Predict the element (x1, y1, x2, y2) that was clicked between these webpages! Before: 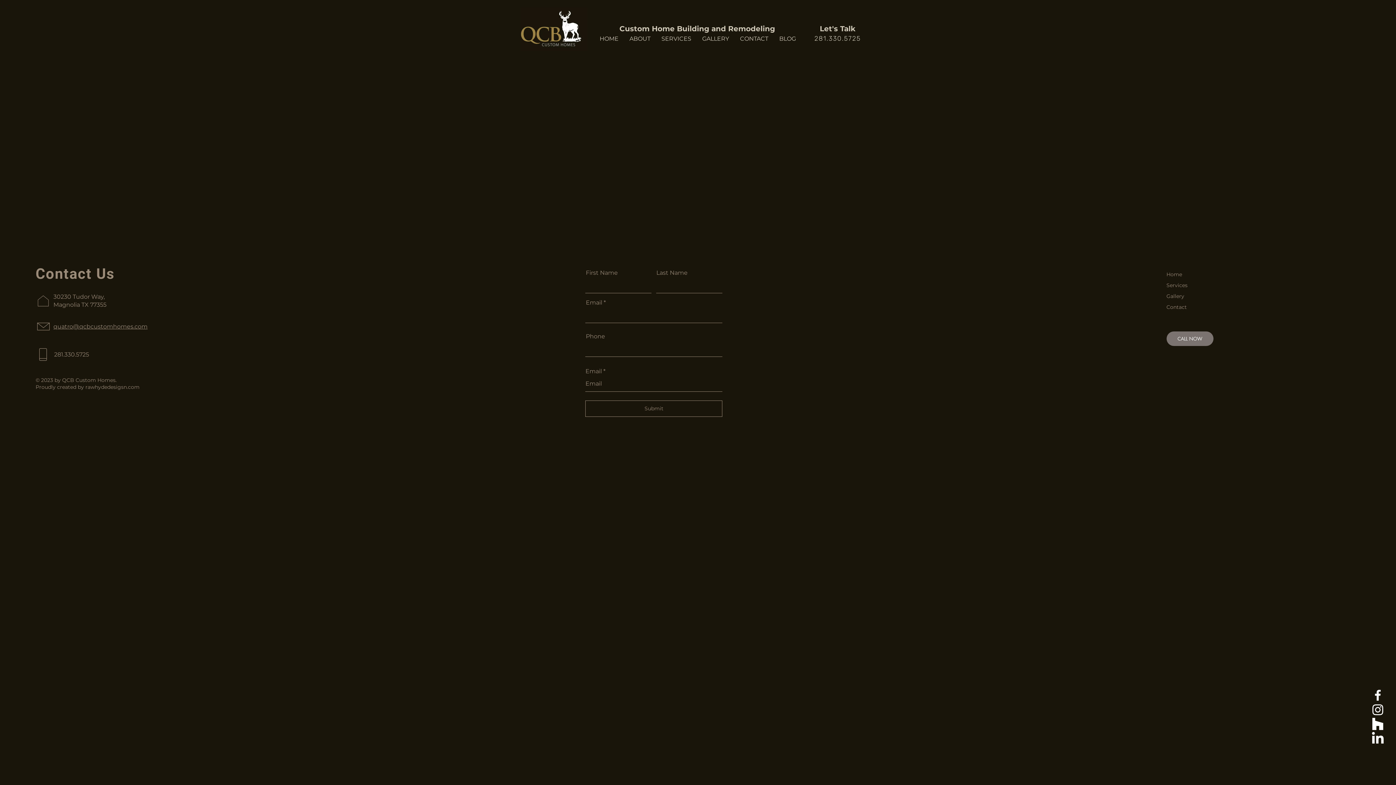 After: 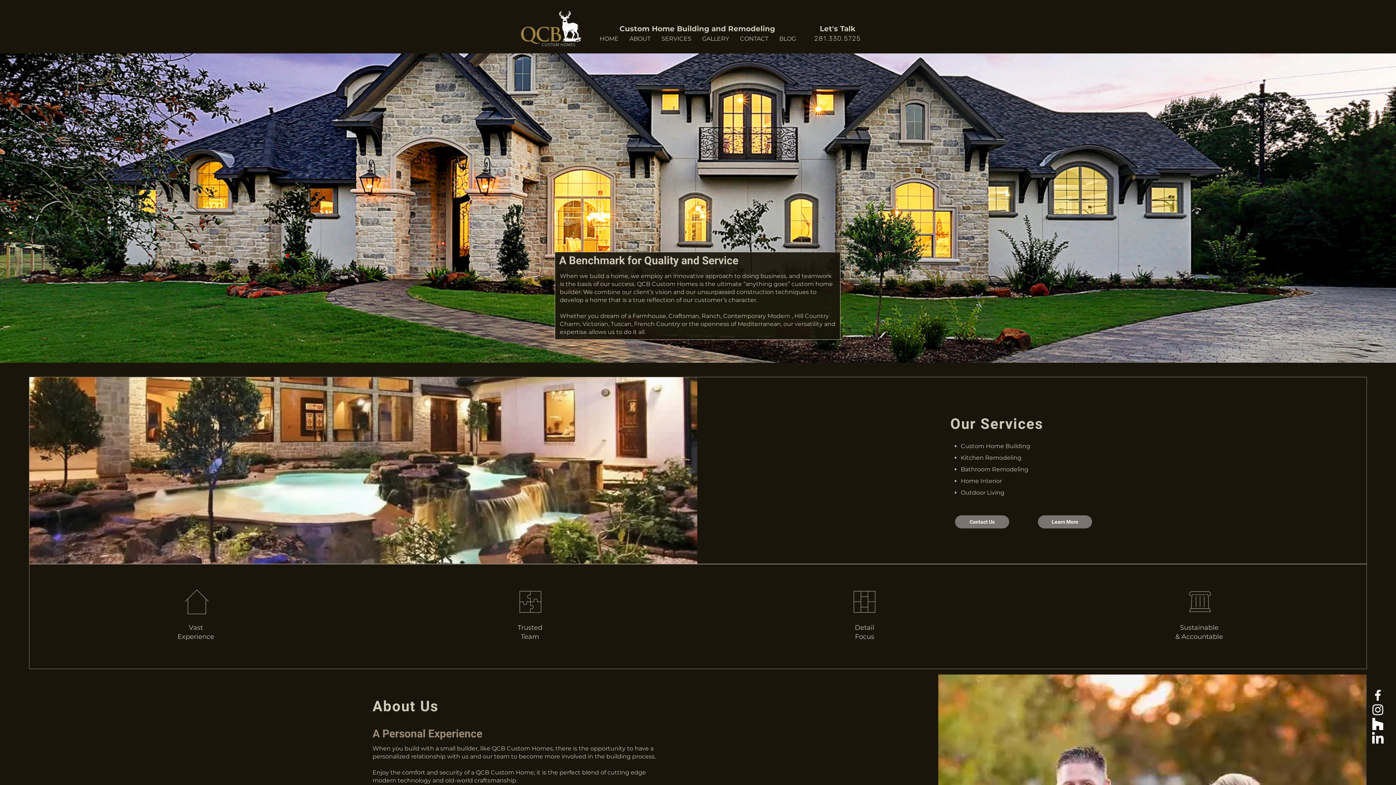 Action: label: Home bbox: (1166, 271, 1182, 277)